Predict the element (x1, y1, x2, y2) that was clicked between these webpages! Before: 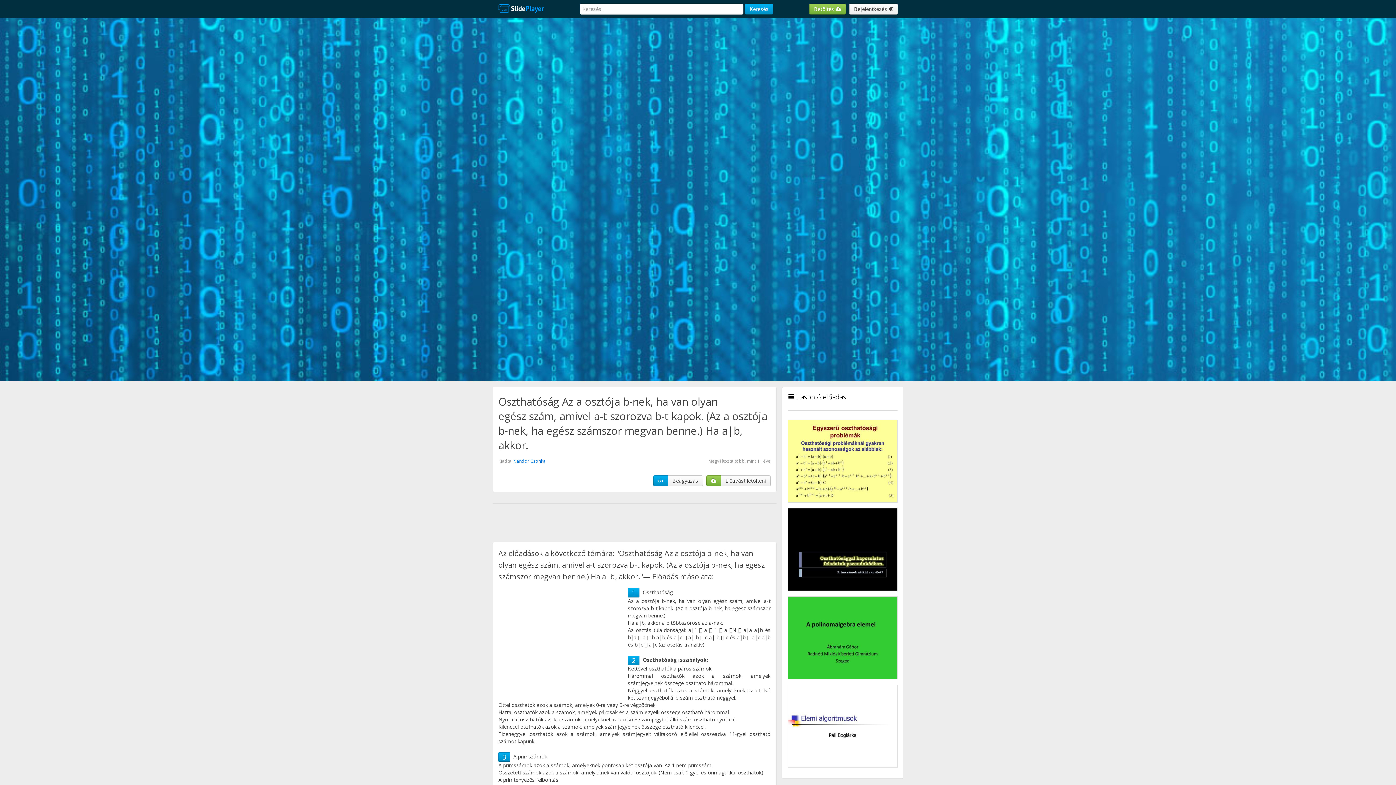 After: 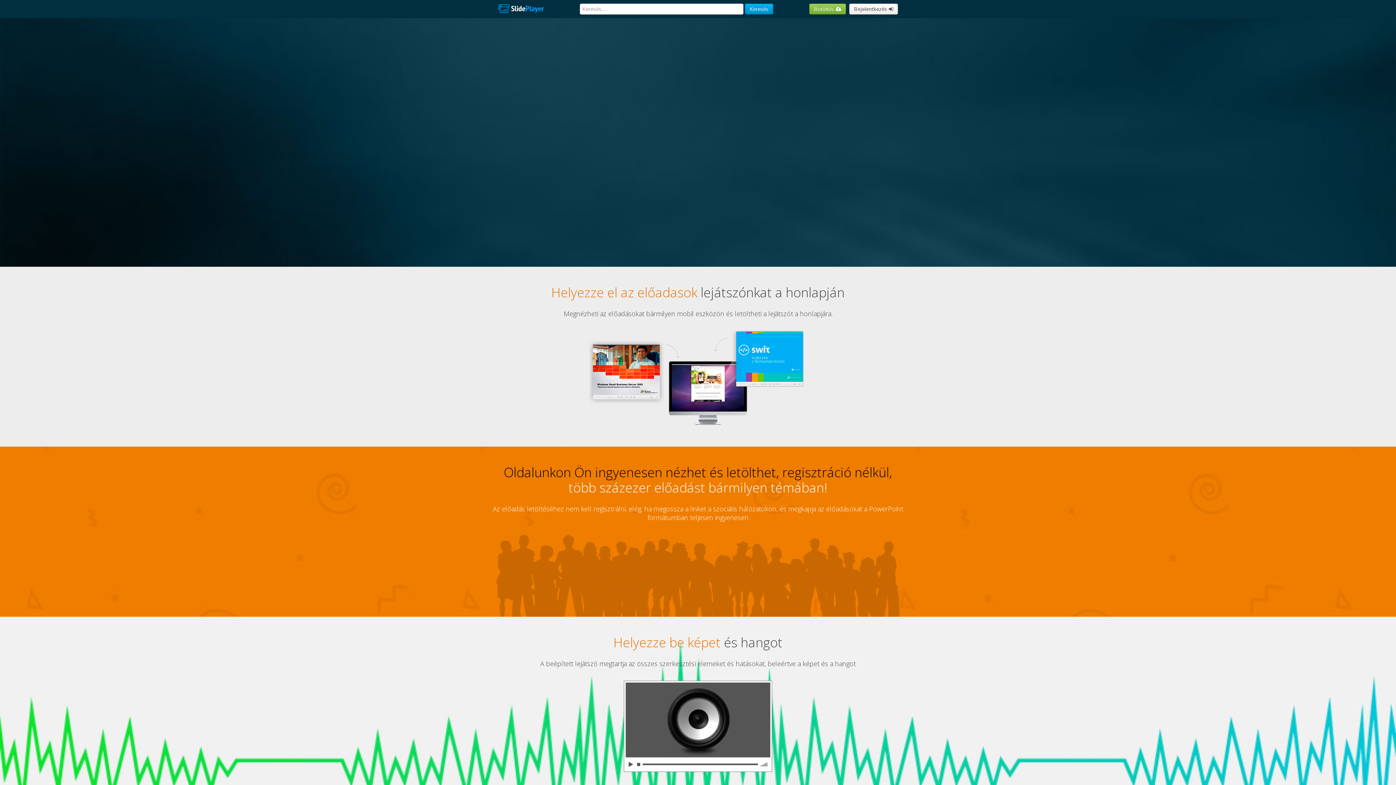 Action: bbox: (492, 0, 549, 18)